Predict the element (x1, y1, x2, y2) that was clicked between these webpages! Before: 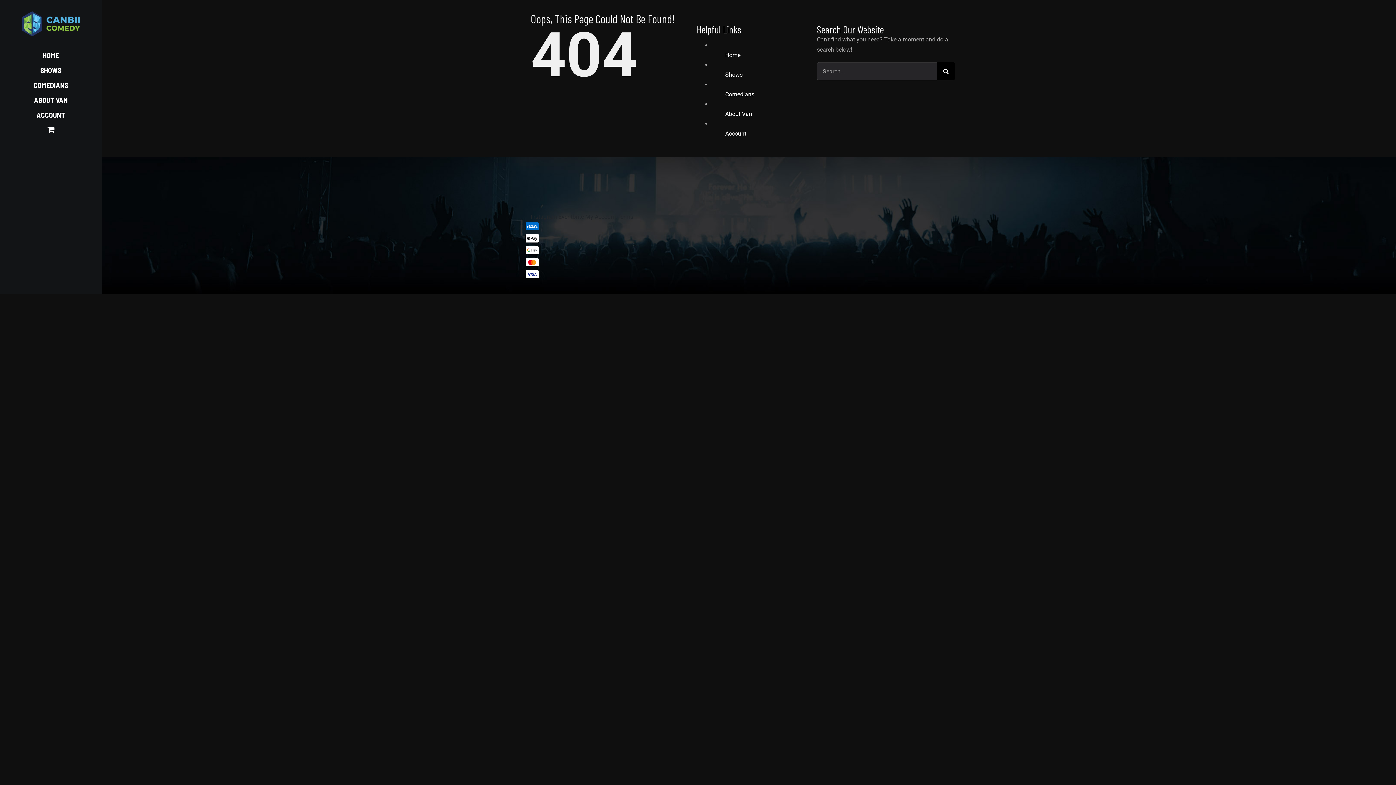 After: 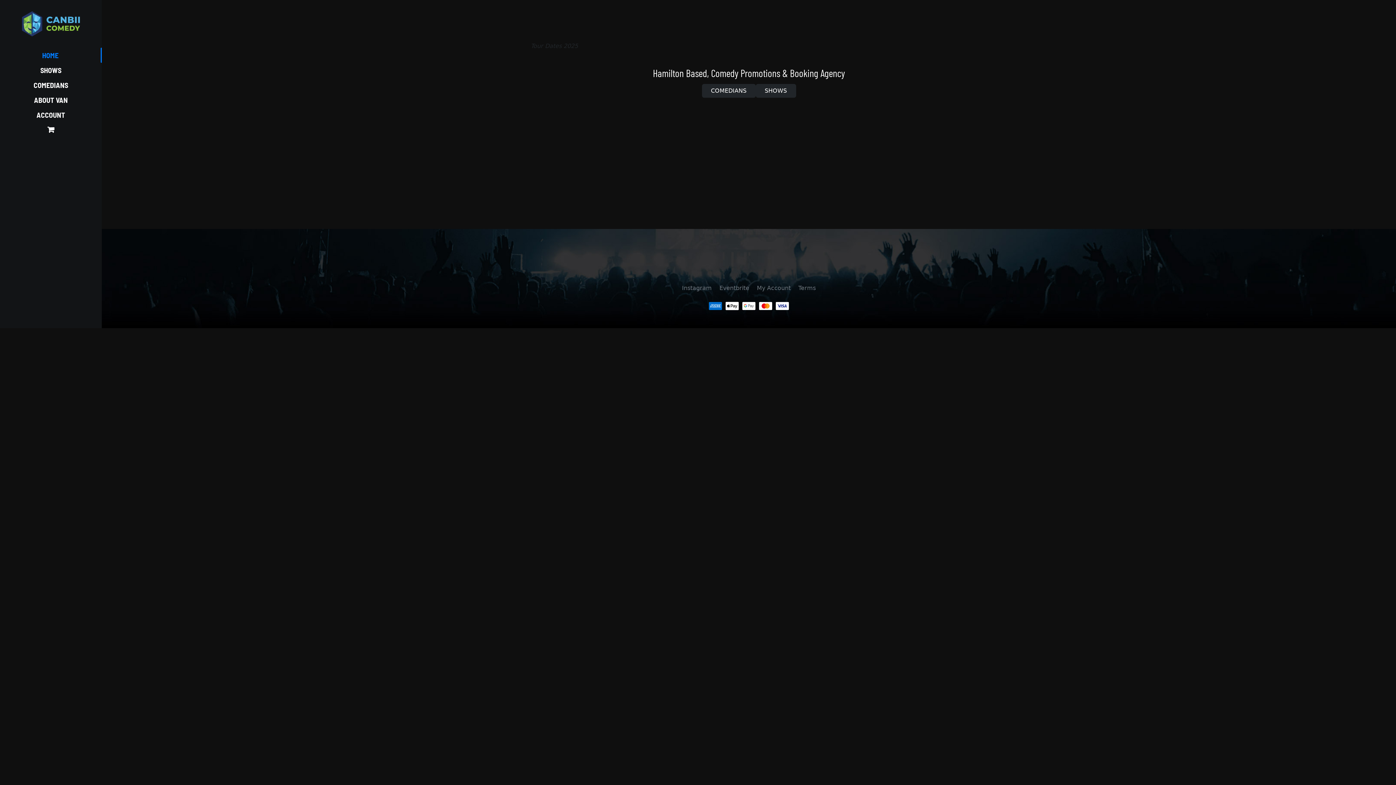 Action: label: Home bbox: (725, 51, 740, 58)